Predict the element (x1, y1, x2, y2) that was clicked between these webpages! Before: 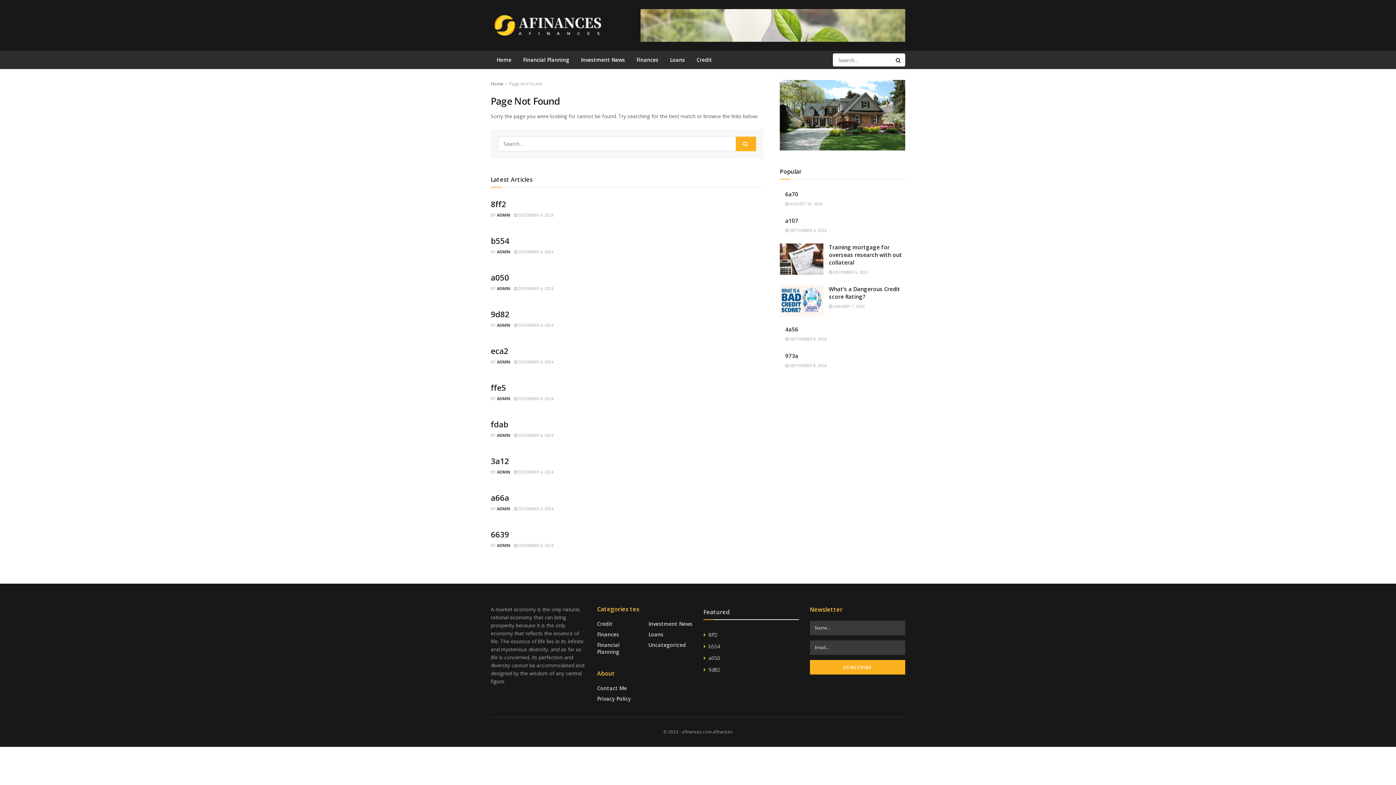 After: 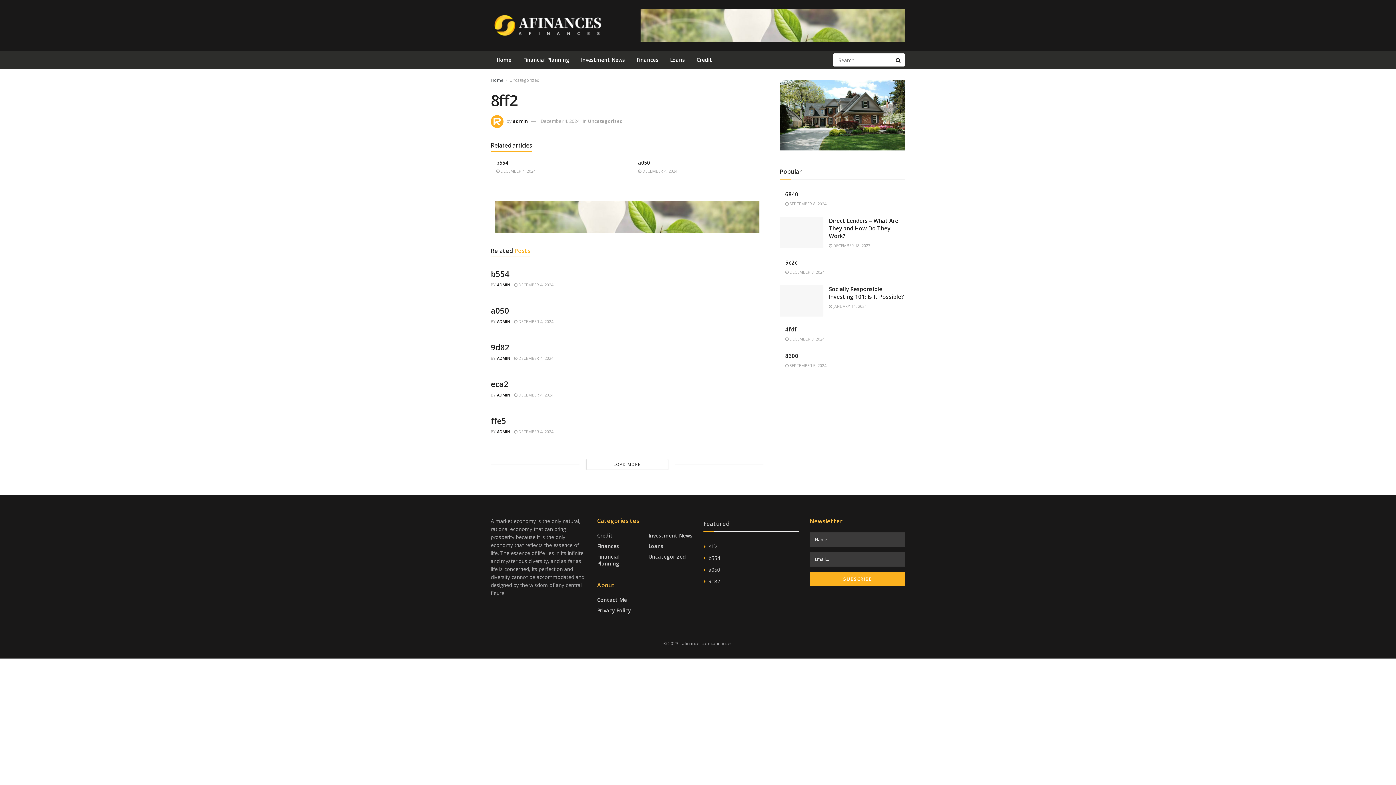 Action: bbox: (708, 631, 717, 638) label: 8ff2